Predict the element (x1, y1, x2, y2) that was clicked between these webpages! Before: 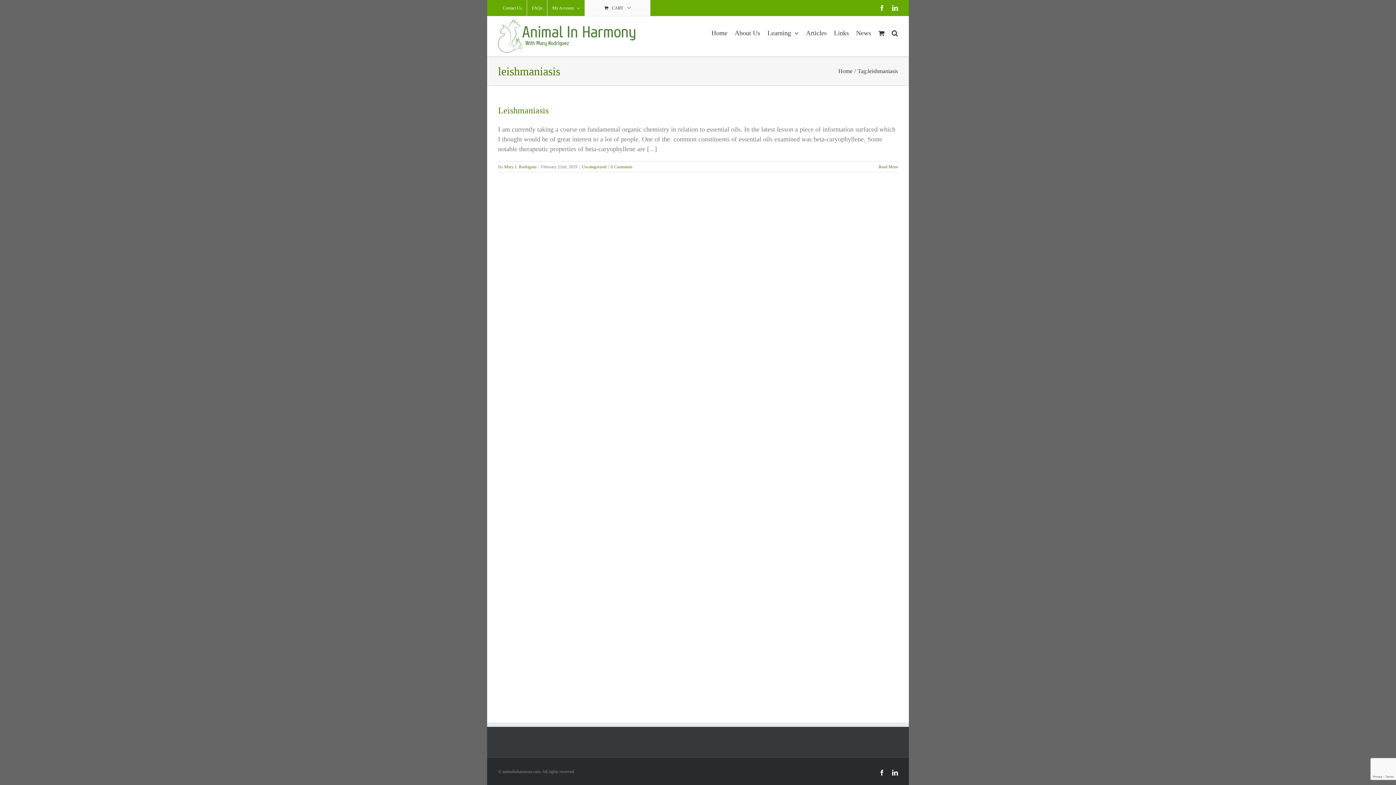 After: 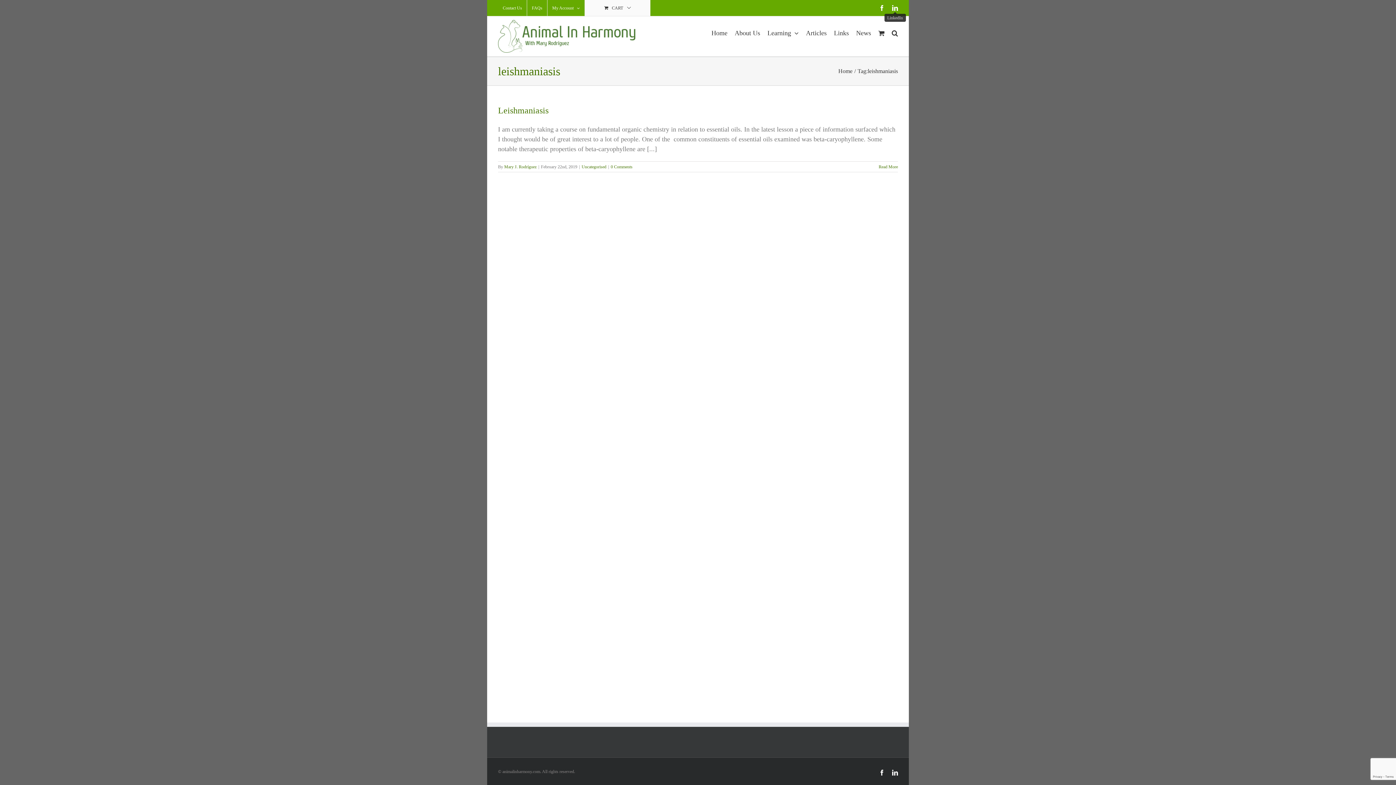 Action: bbox: (892, 5, 898, 10) label: LinkedIn